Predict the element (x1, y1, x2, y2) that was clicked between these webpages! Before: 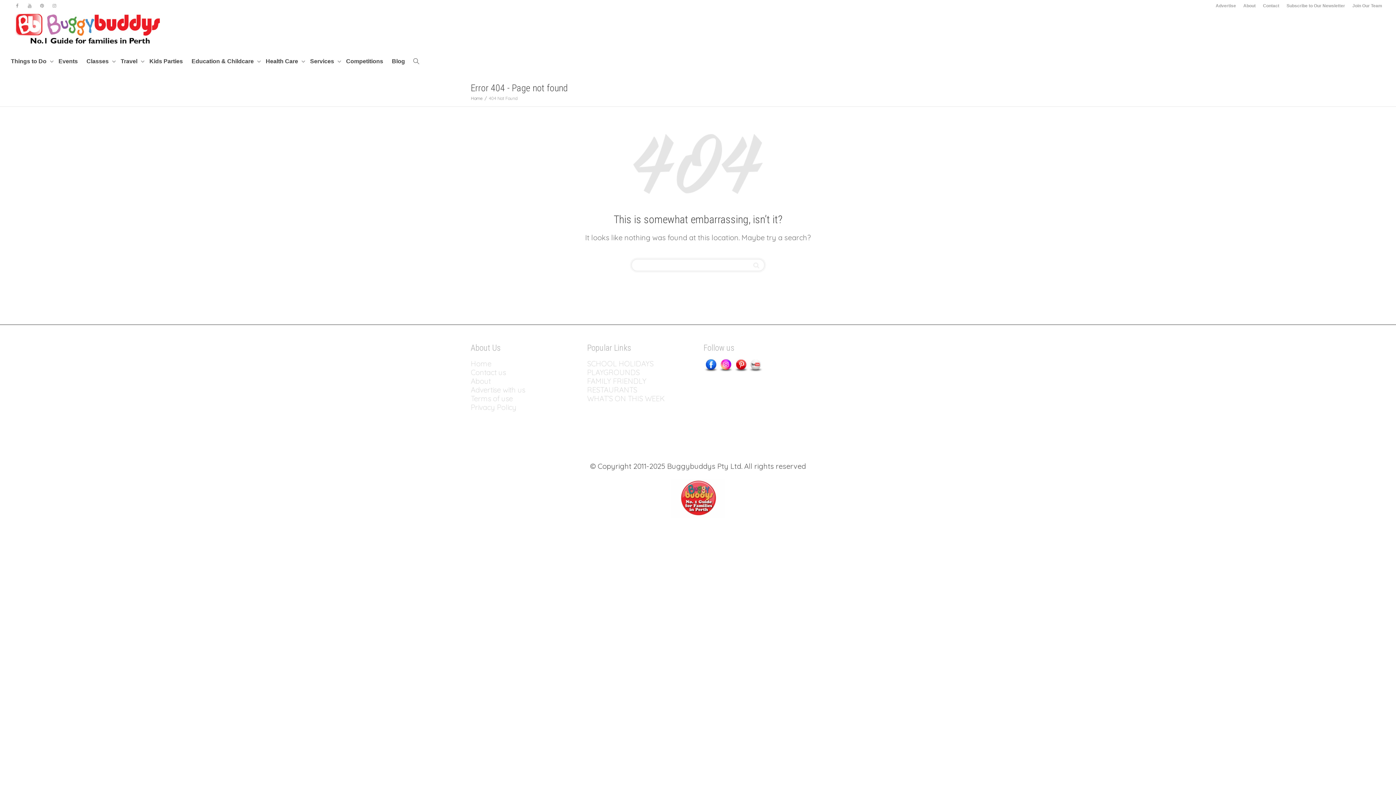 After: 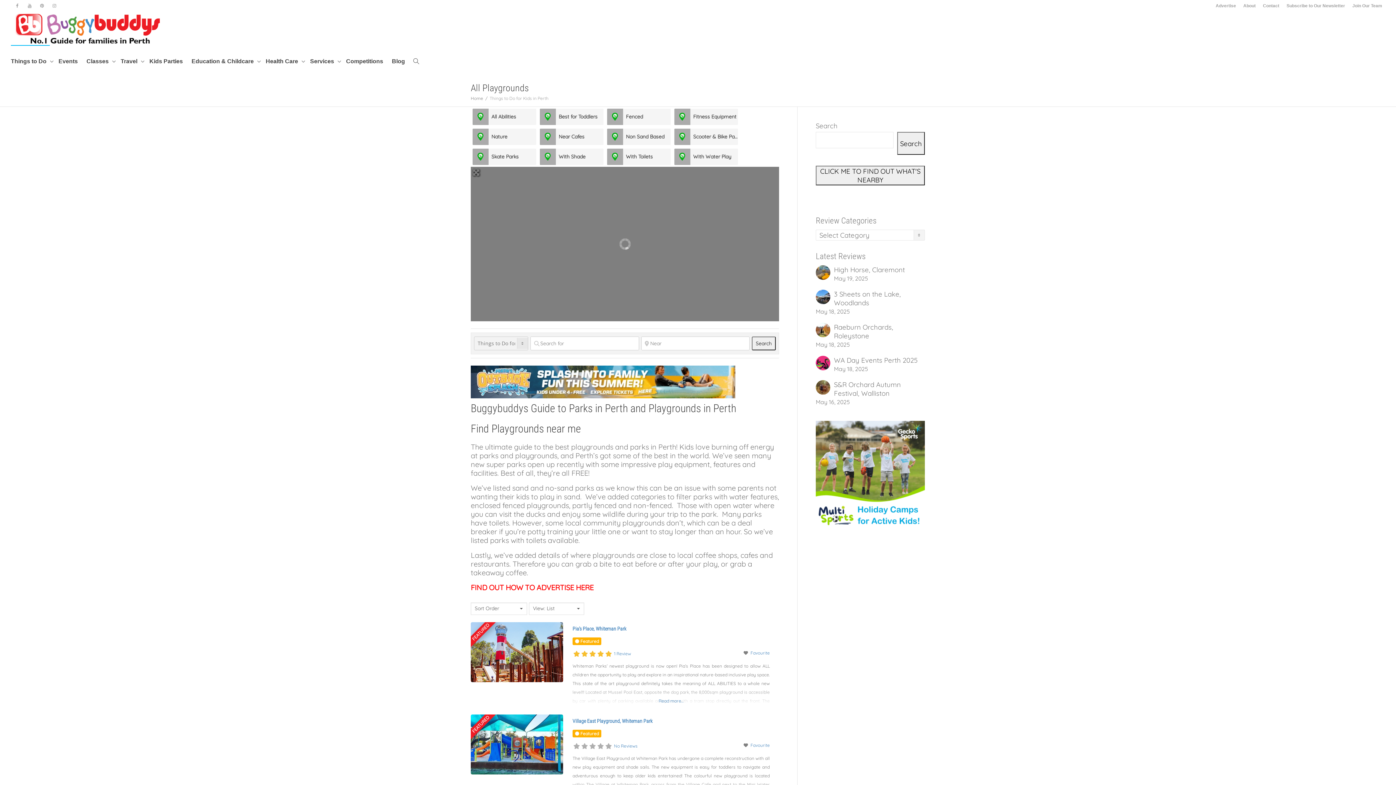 Action: bbox: (587, 368, 591, 377) label: P